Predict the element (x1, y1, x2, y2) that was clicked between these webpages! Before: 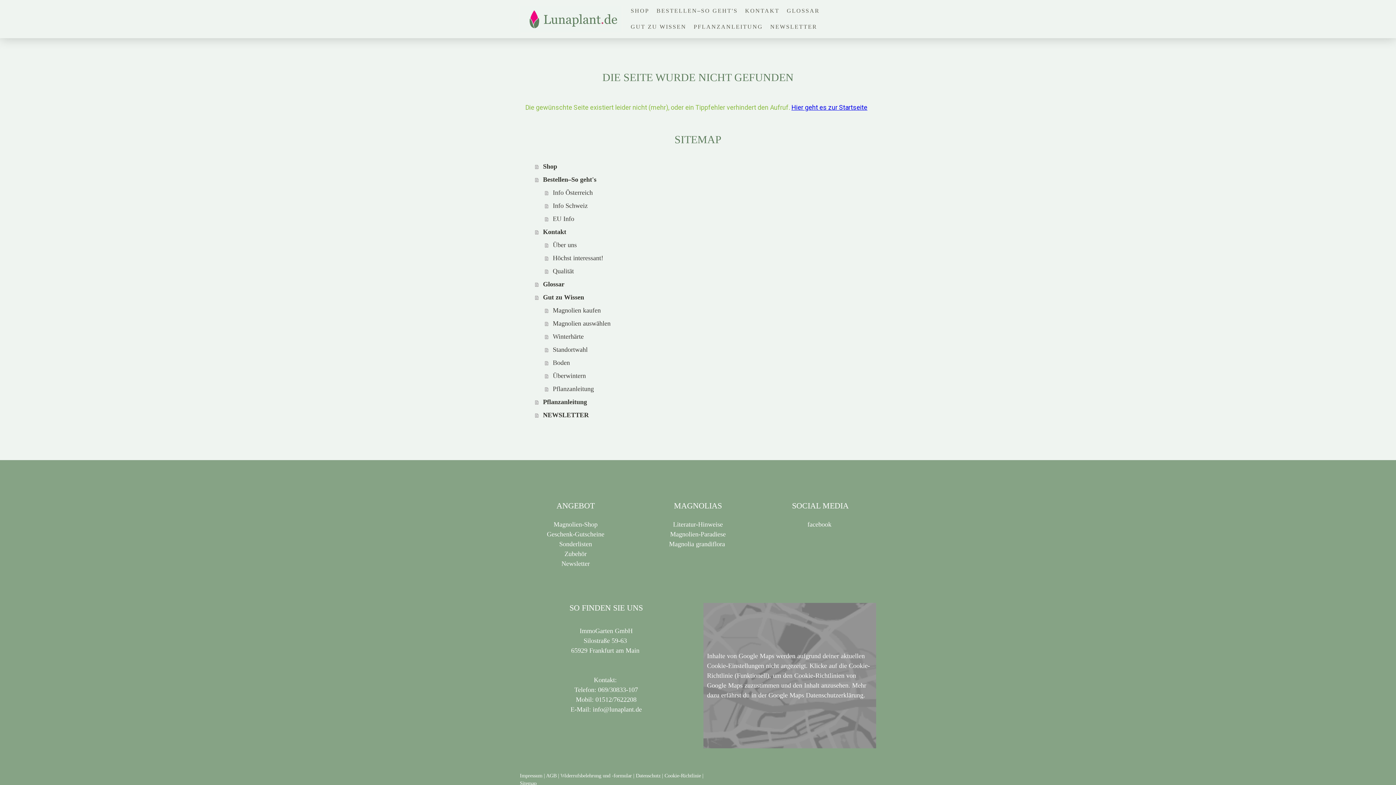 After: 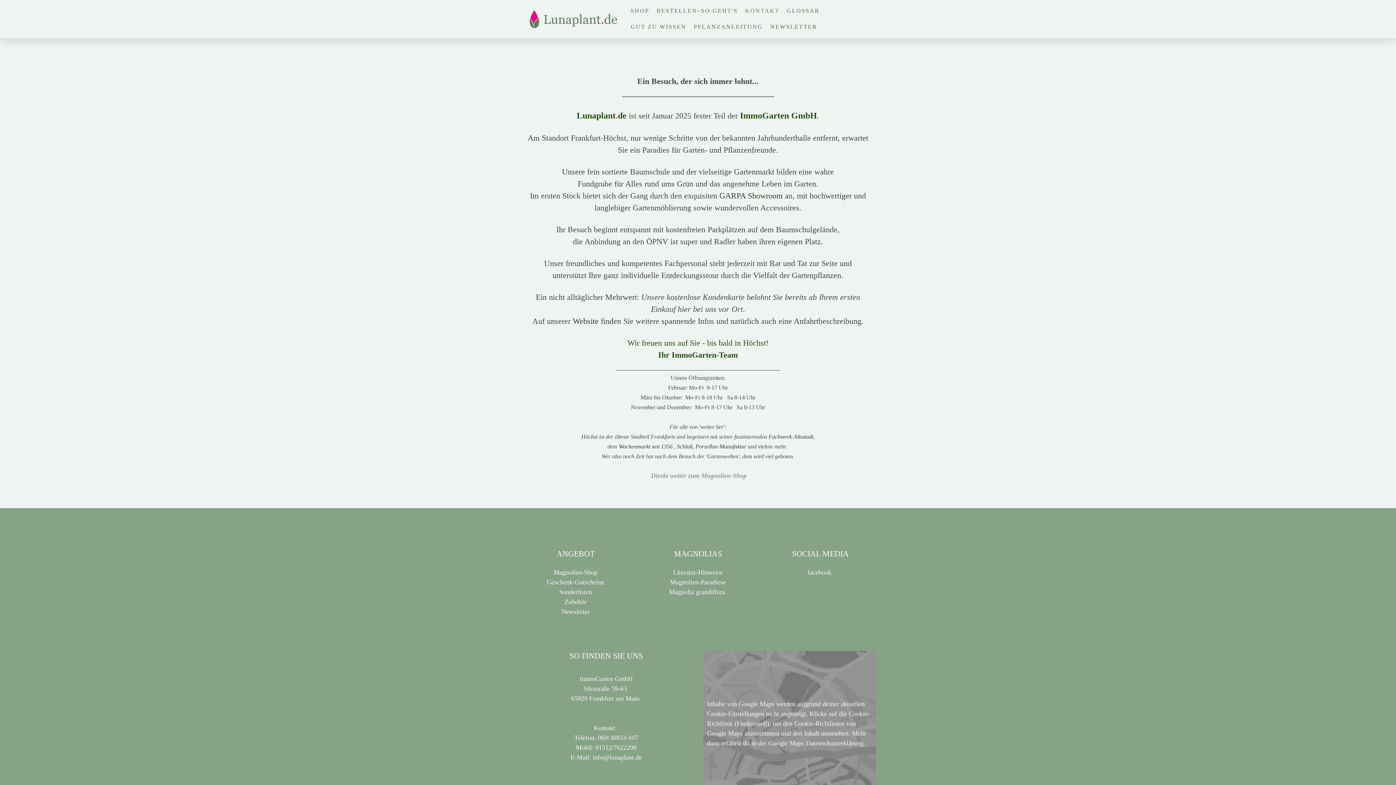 Action: bbox: (545, 251, 870, 264) label: Höchst interessant!